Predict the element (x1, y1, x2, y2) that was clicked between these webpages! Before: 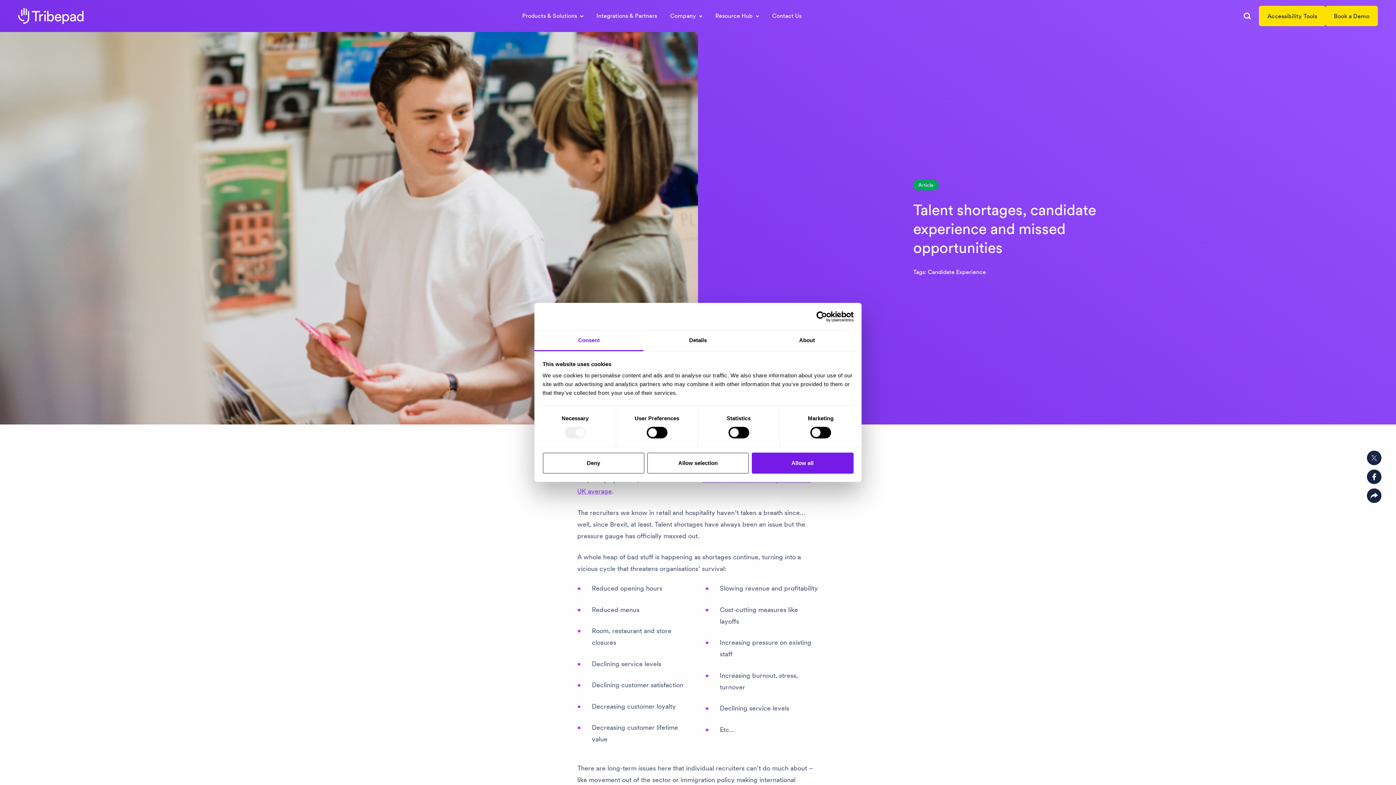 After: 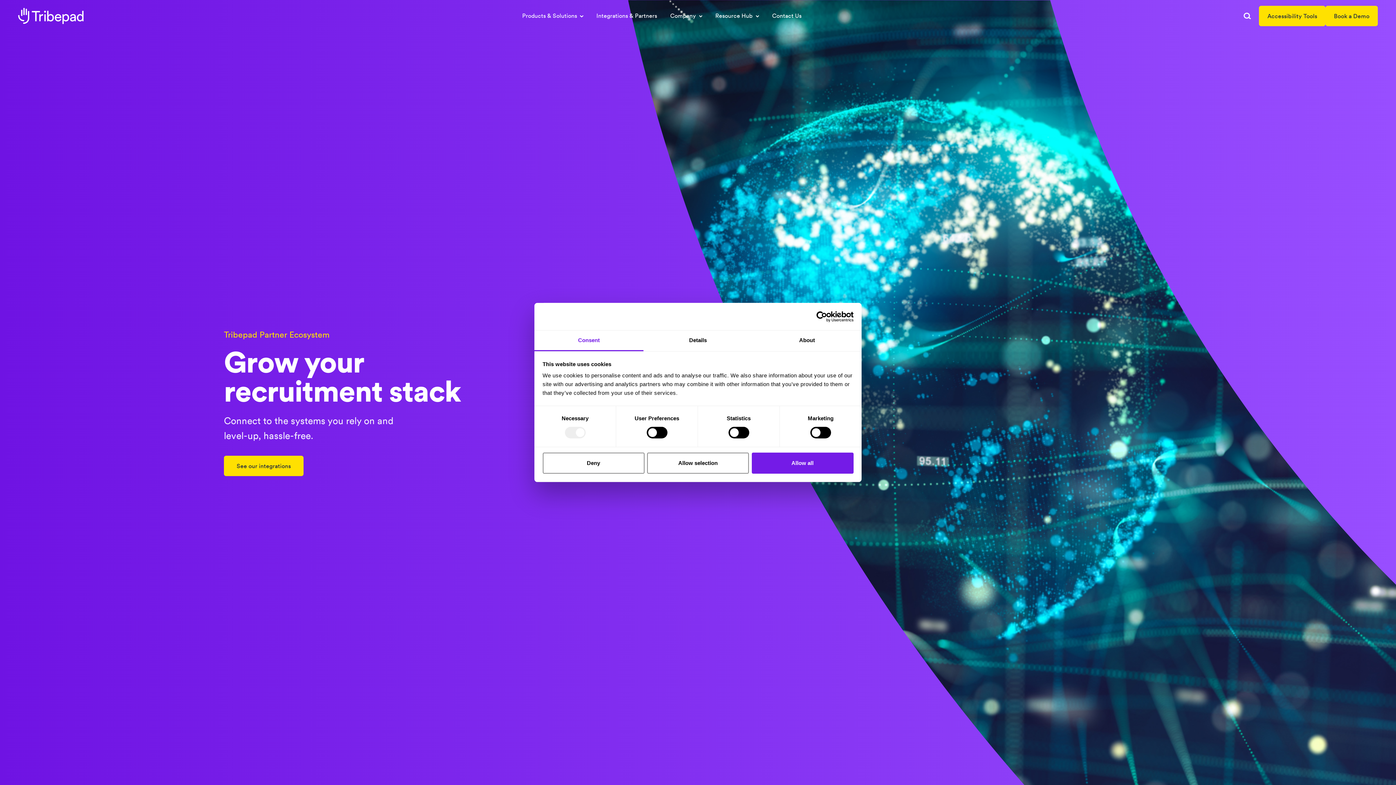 Action: bbox: (596, 9, 657, 22) label: Integrations & Partners